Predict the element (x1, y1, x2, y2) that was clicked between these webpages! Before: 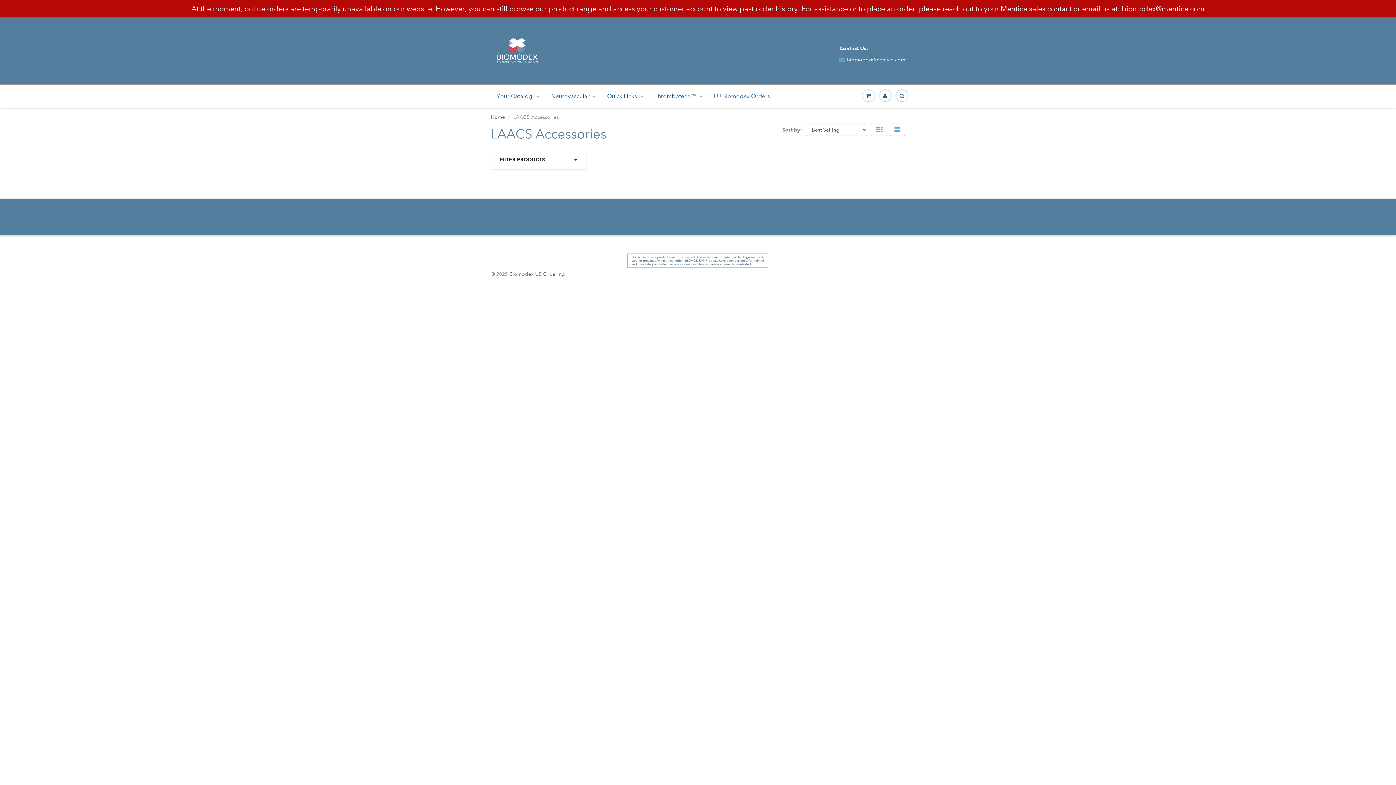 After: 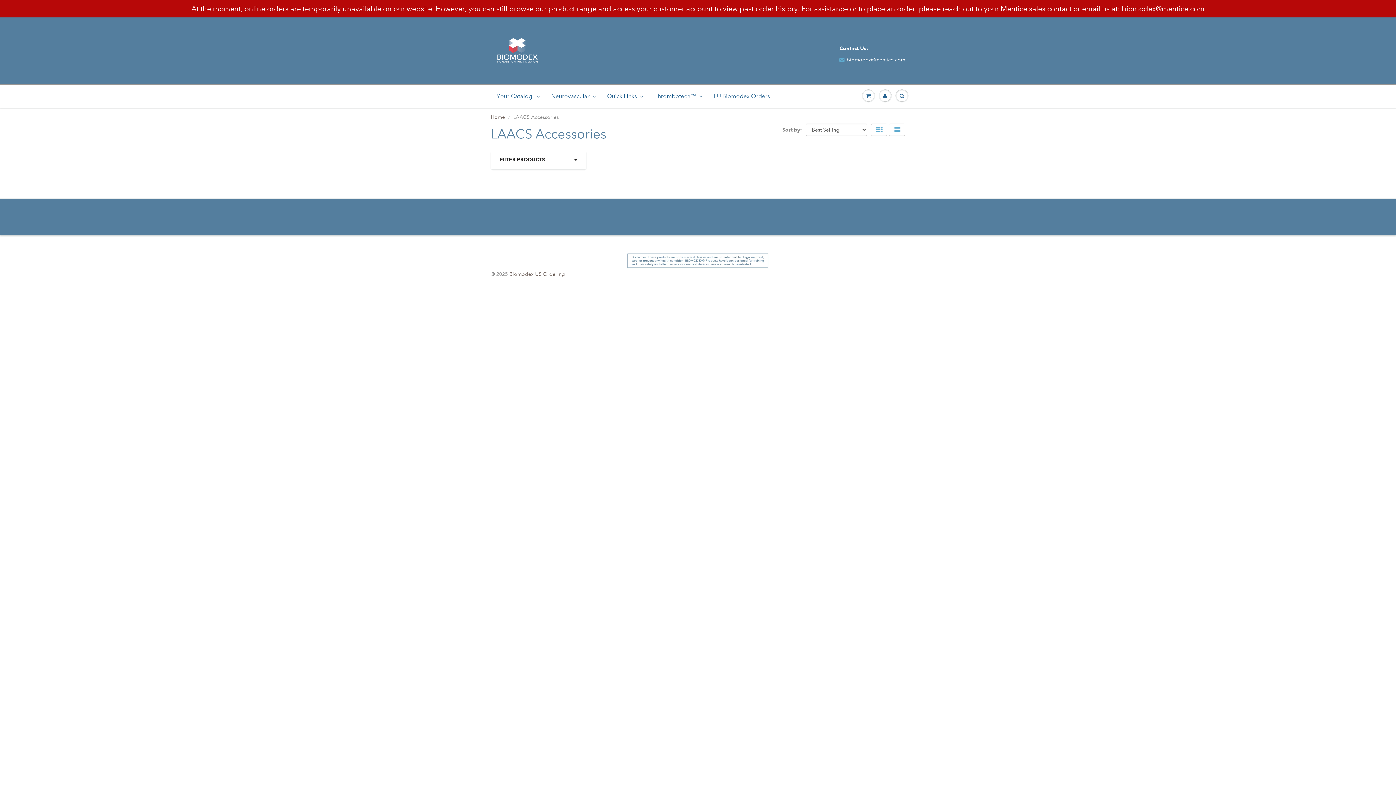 Action: bbox: (871, 123, 887, 136)